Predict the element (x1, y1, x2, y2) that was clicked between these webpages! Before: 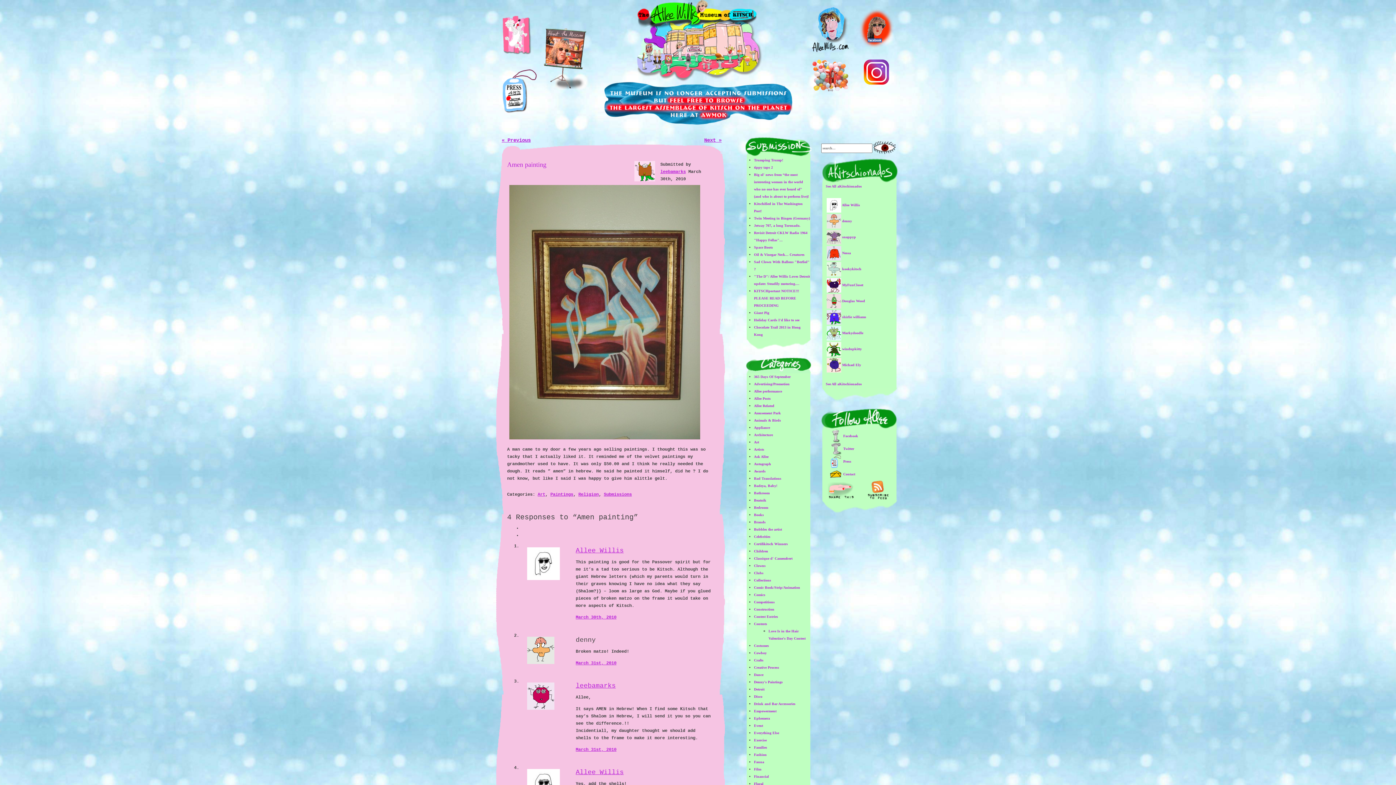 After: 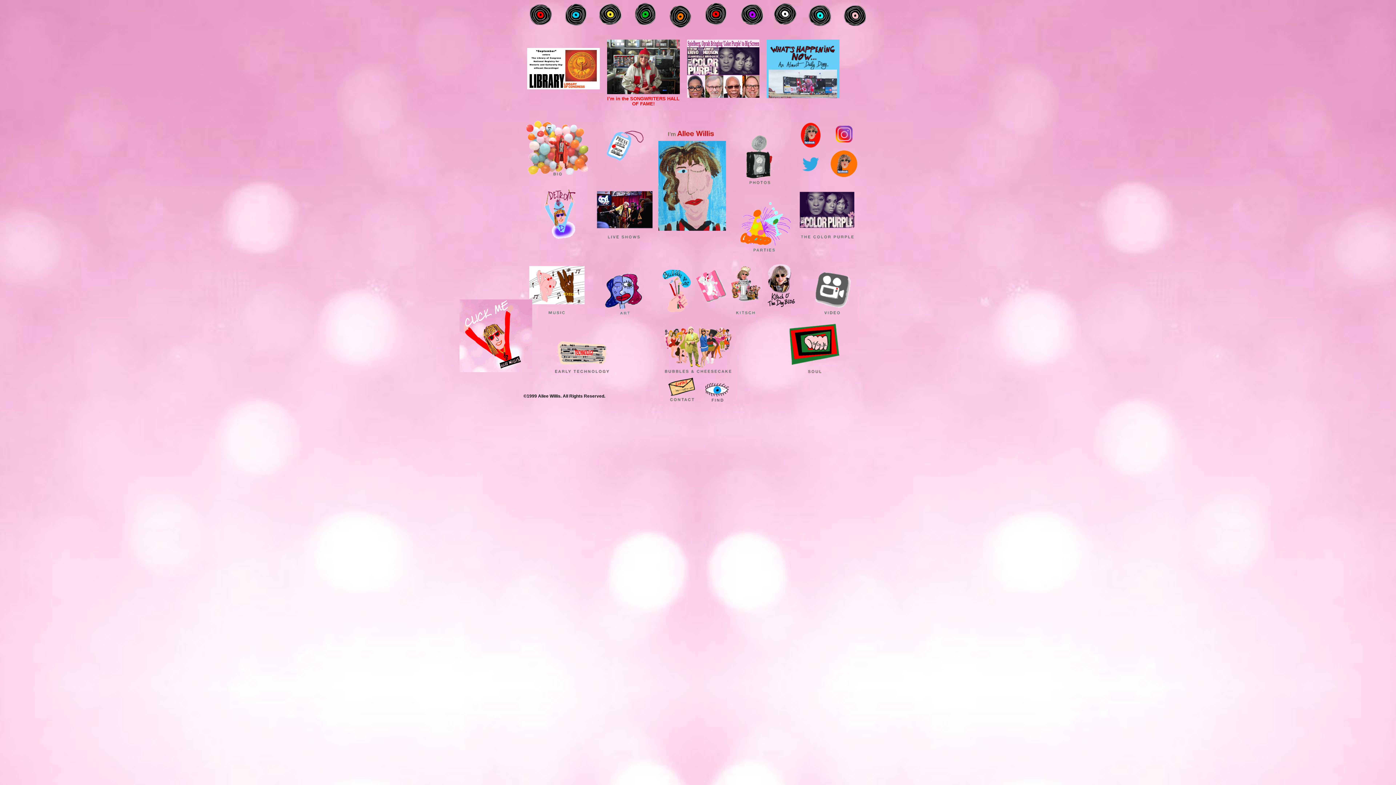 Action: label: Allee Willis bbox: (575, 547, 623, 554)